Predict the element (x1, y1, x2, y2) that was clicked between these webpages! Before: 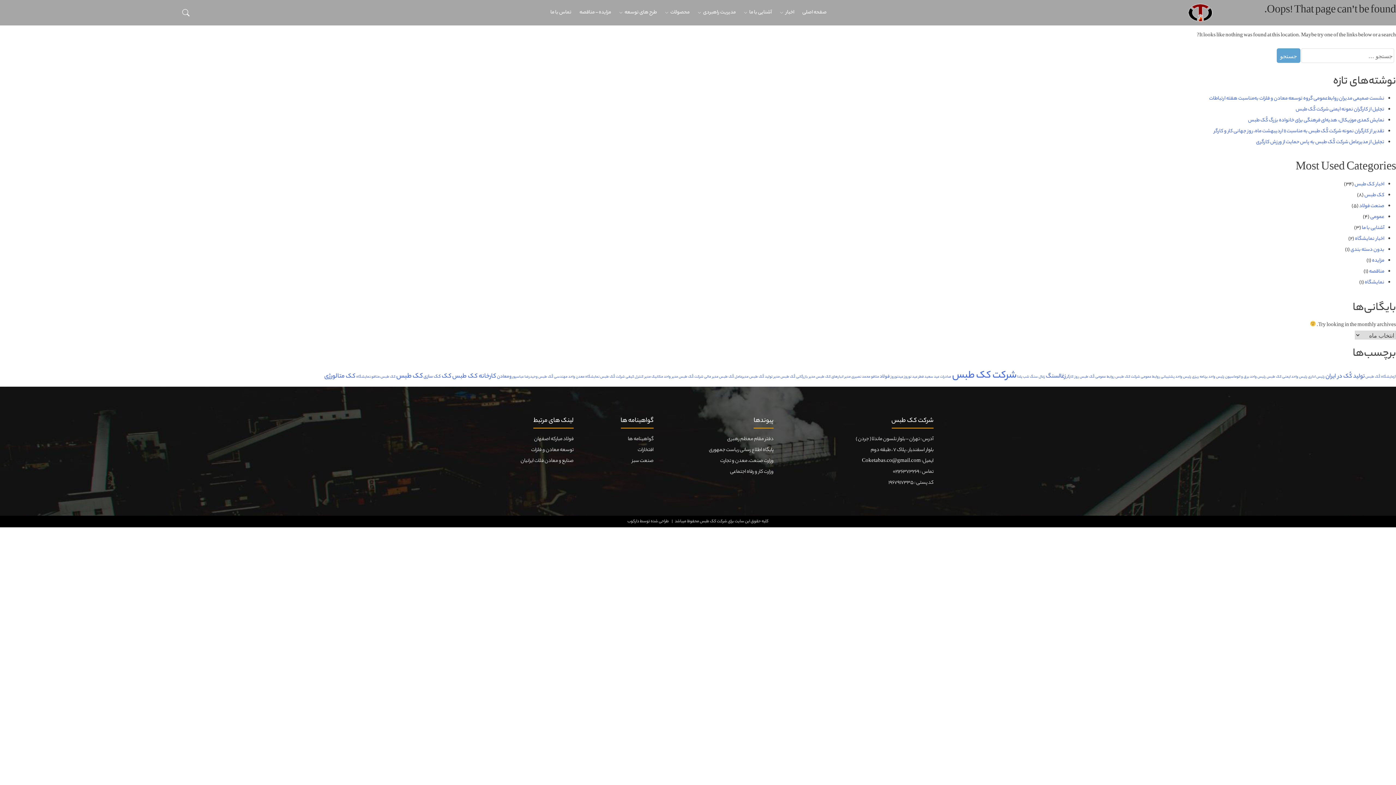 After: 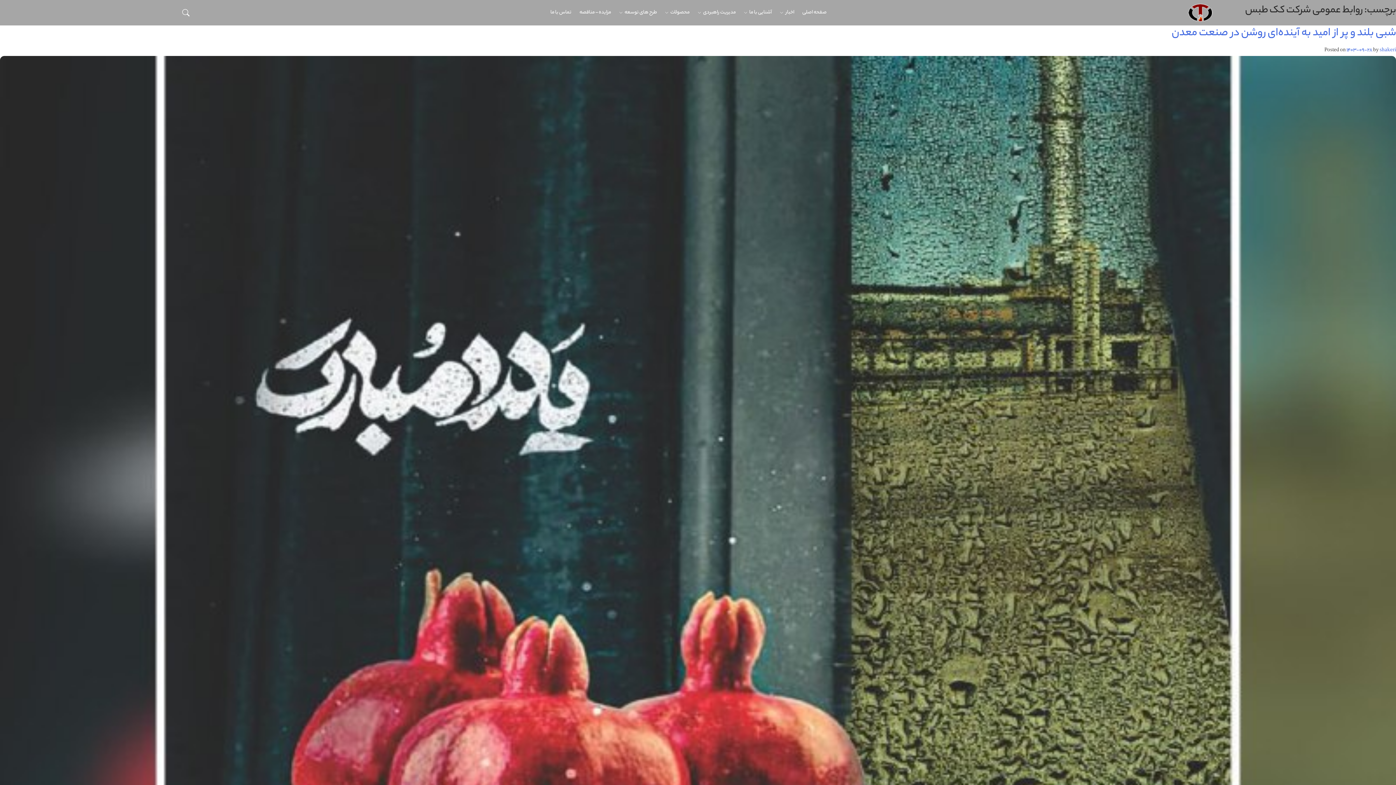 Action: bbox: (1115, 374, 1160, 379) label: روابط عمومی شرکت کک طبس (1 مورد)